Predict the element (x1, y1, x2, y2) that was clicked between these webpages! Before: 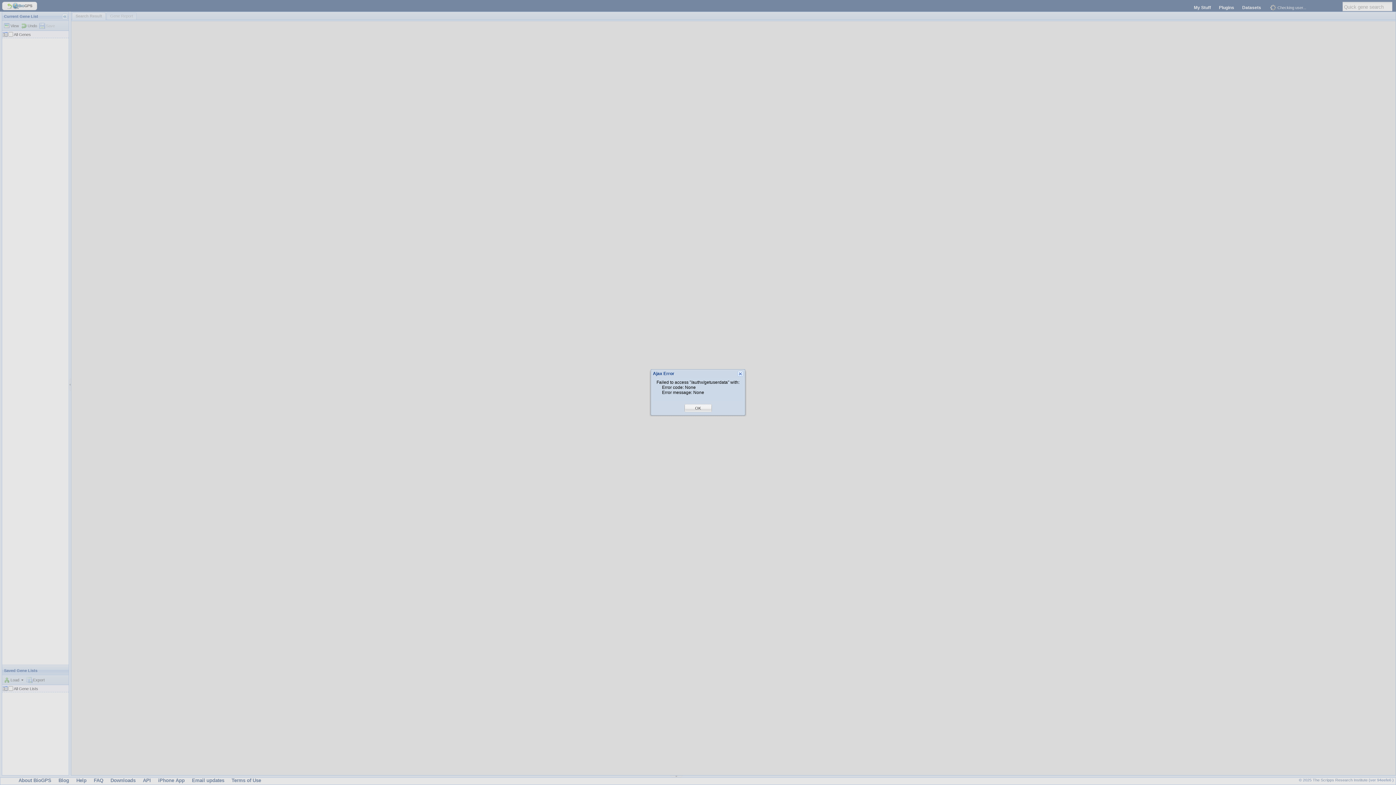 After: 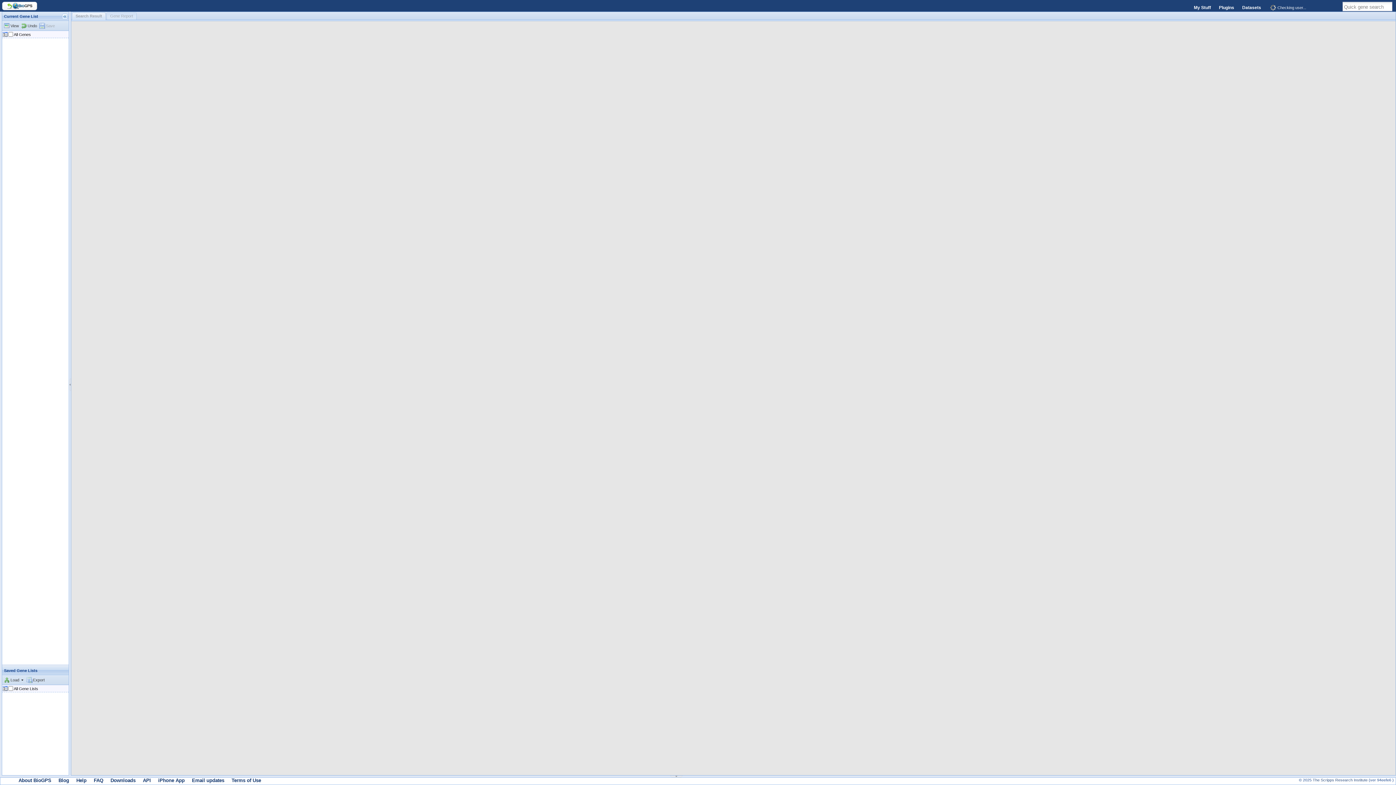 Action: bbox: (695, 405, 701, 411) label: OK